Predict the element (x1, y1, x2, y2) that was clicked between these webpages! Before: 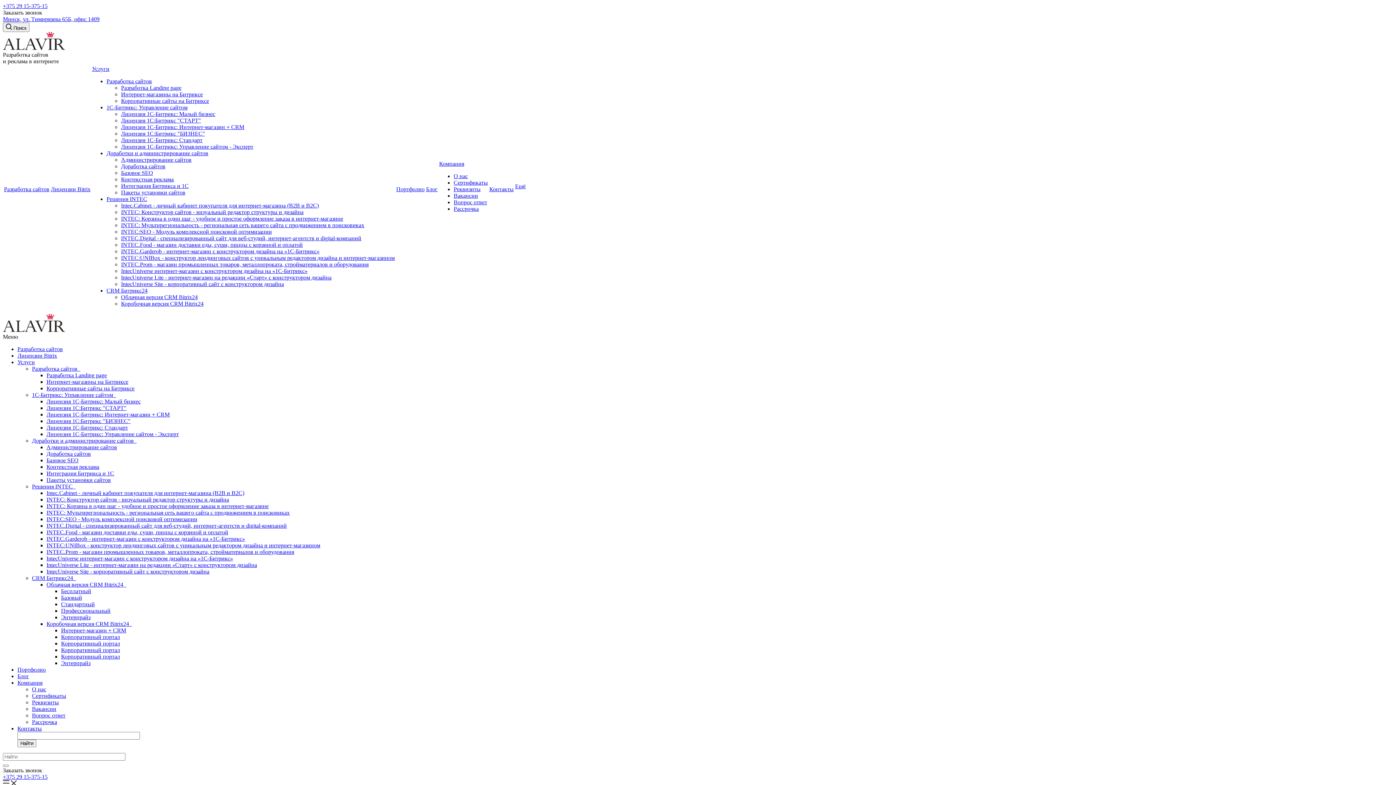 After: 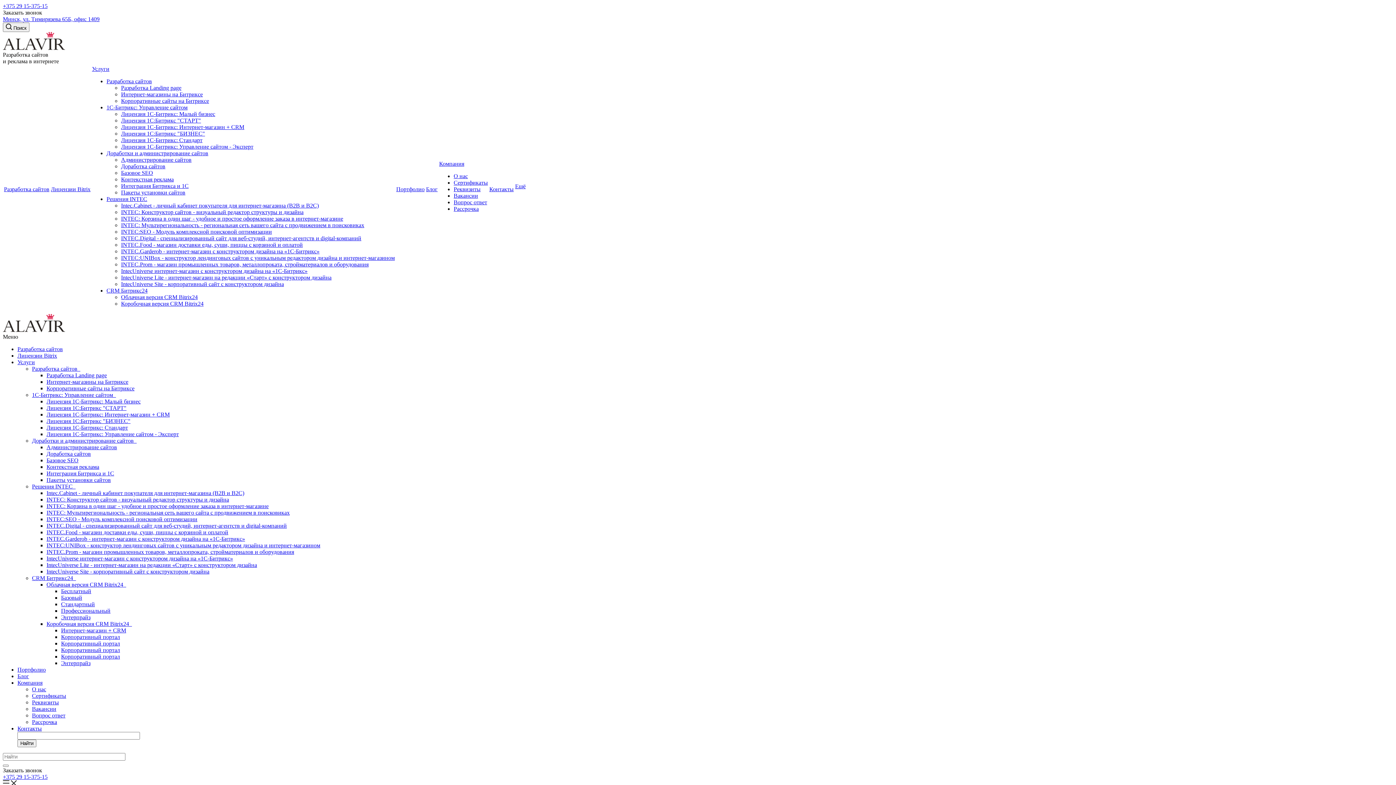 Action: bbox: (61, 660, 90, 666) label: Энтерпрайз